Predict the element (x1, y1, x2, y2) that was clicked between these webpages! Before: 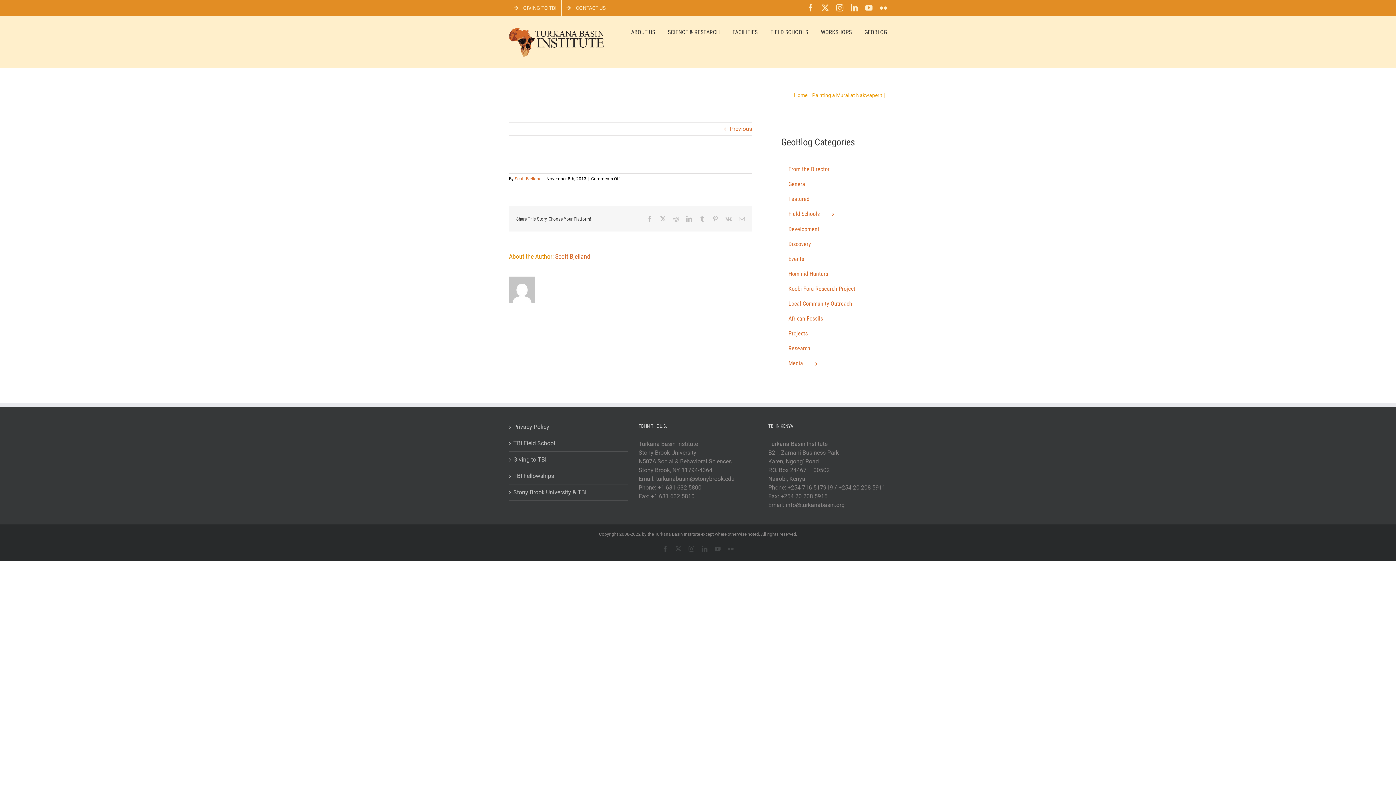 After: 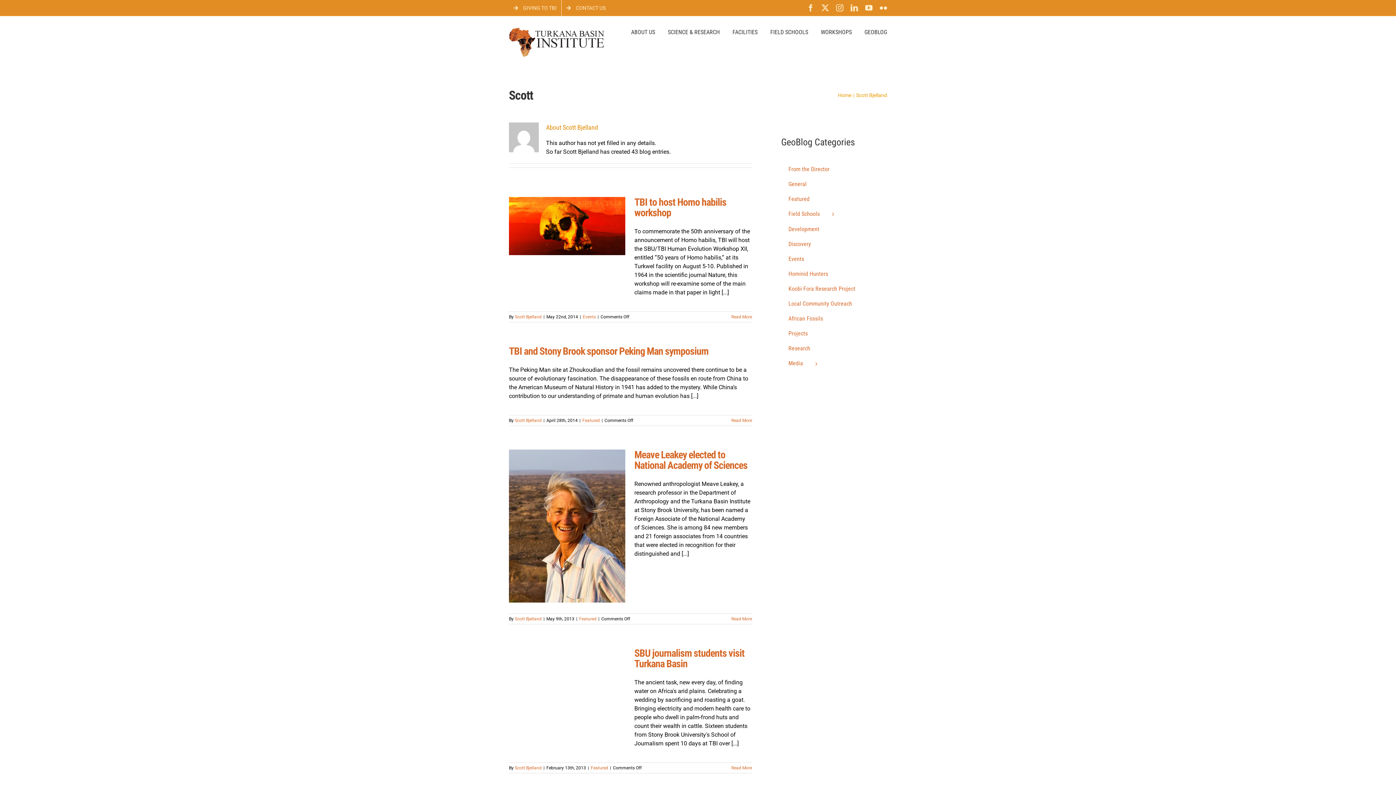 Action: bbox: (514, 176, 541, 181) label: Scott Bjelland